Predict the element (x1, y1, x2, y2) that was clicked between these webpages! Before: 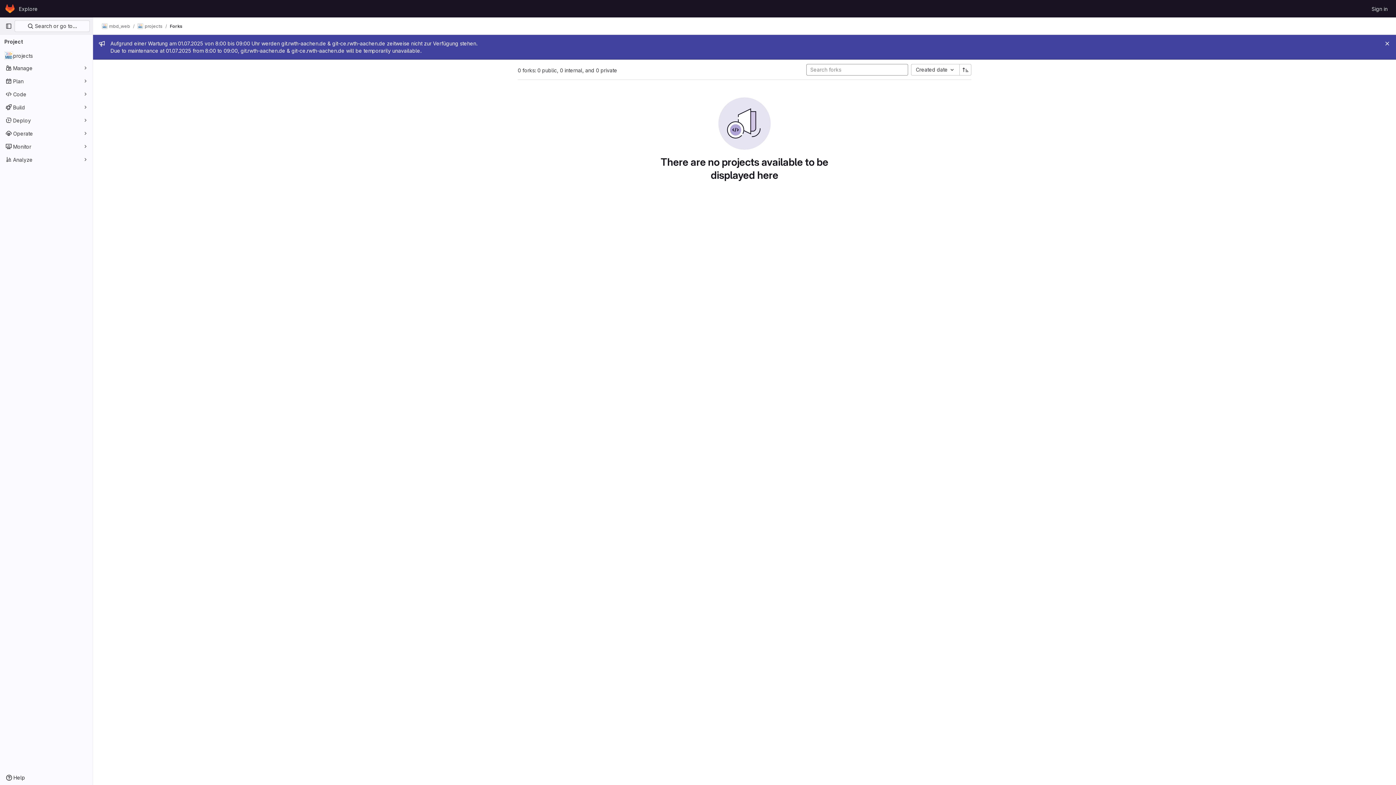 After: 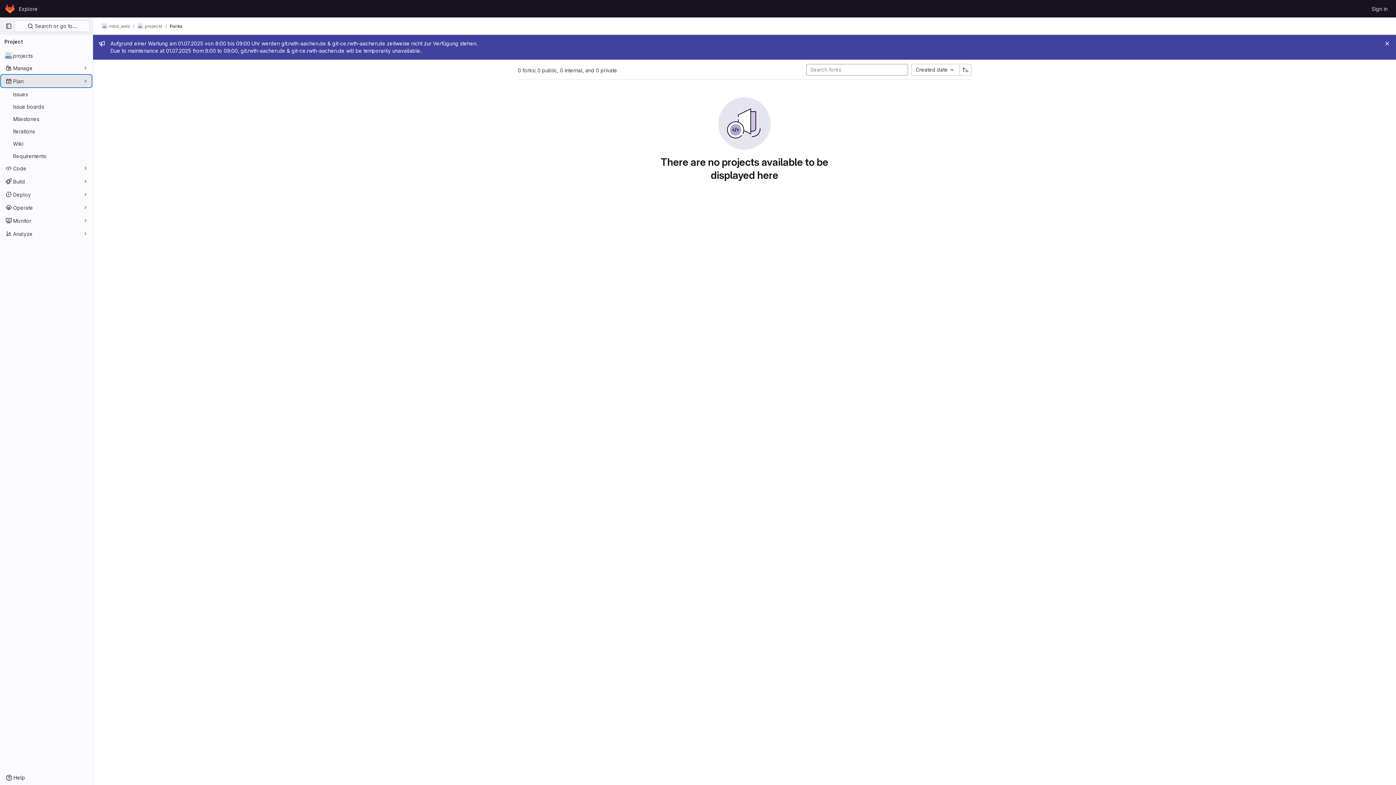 Action: bbox: (1, 75, 91, 86) label: Plan